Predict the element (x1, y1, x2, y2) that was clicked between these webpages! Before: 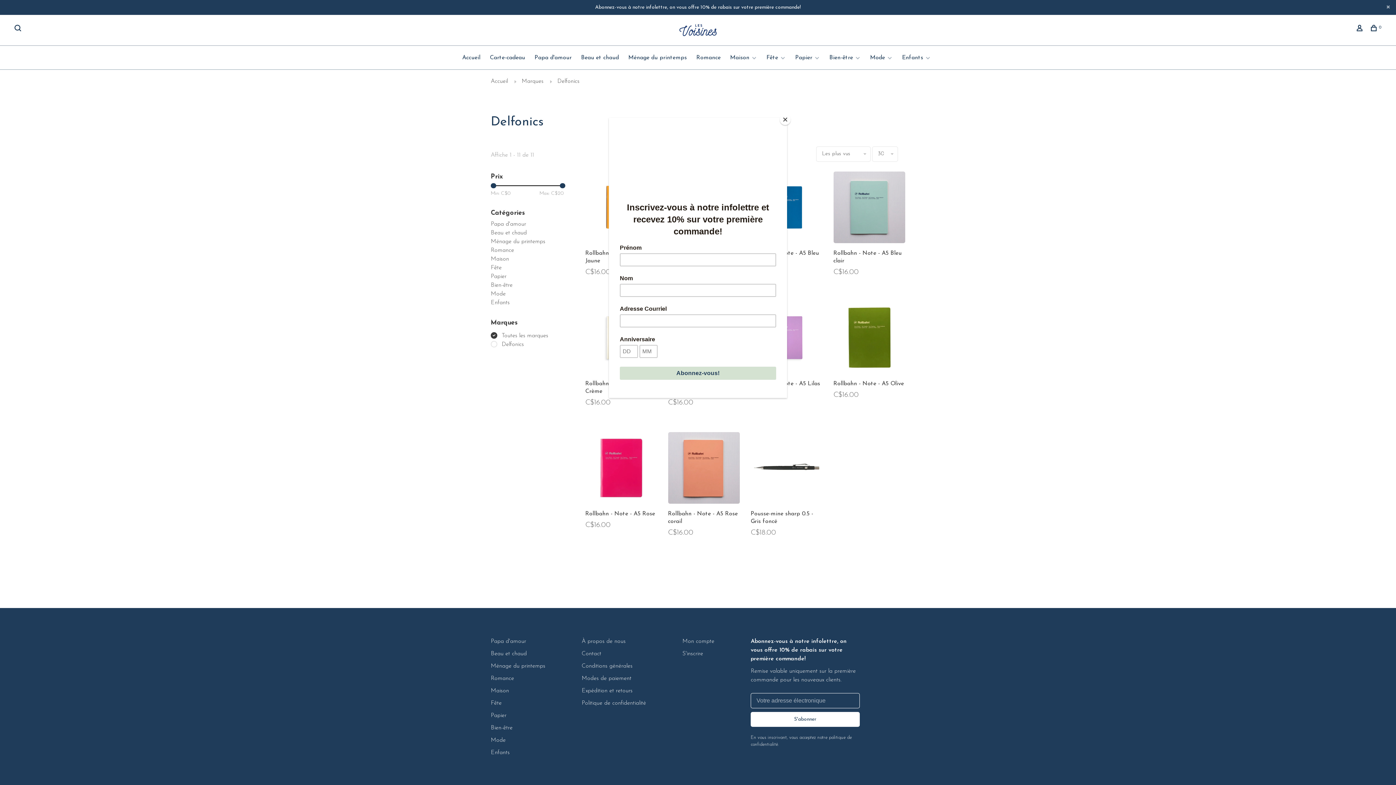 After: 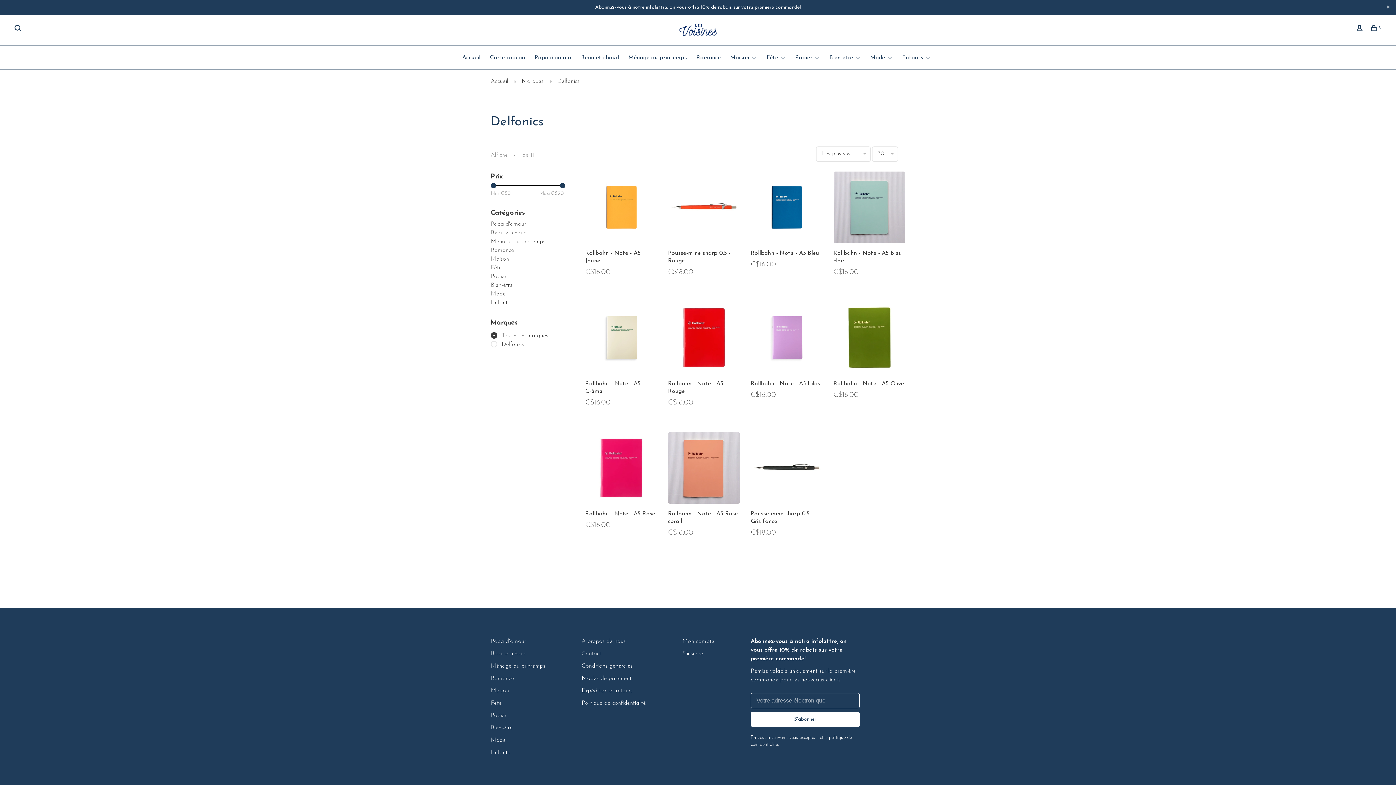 Action: bbox: (780, 114, 790, 125) label: Close